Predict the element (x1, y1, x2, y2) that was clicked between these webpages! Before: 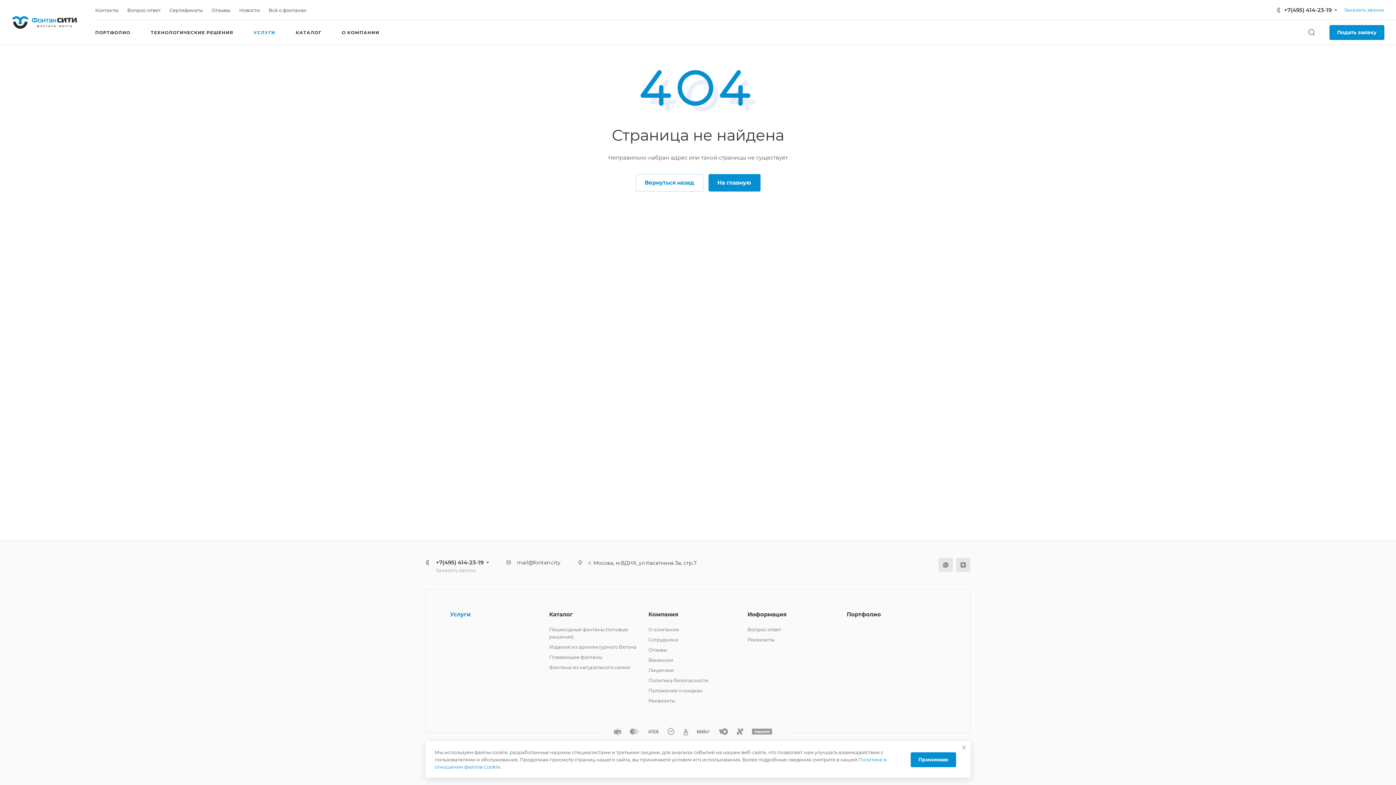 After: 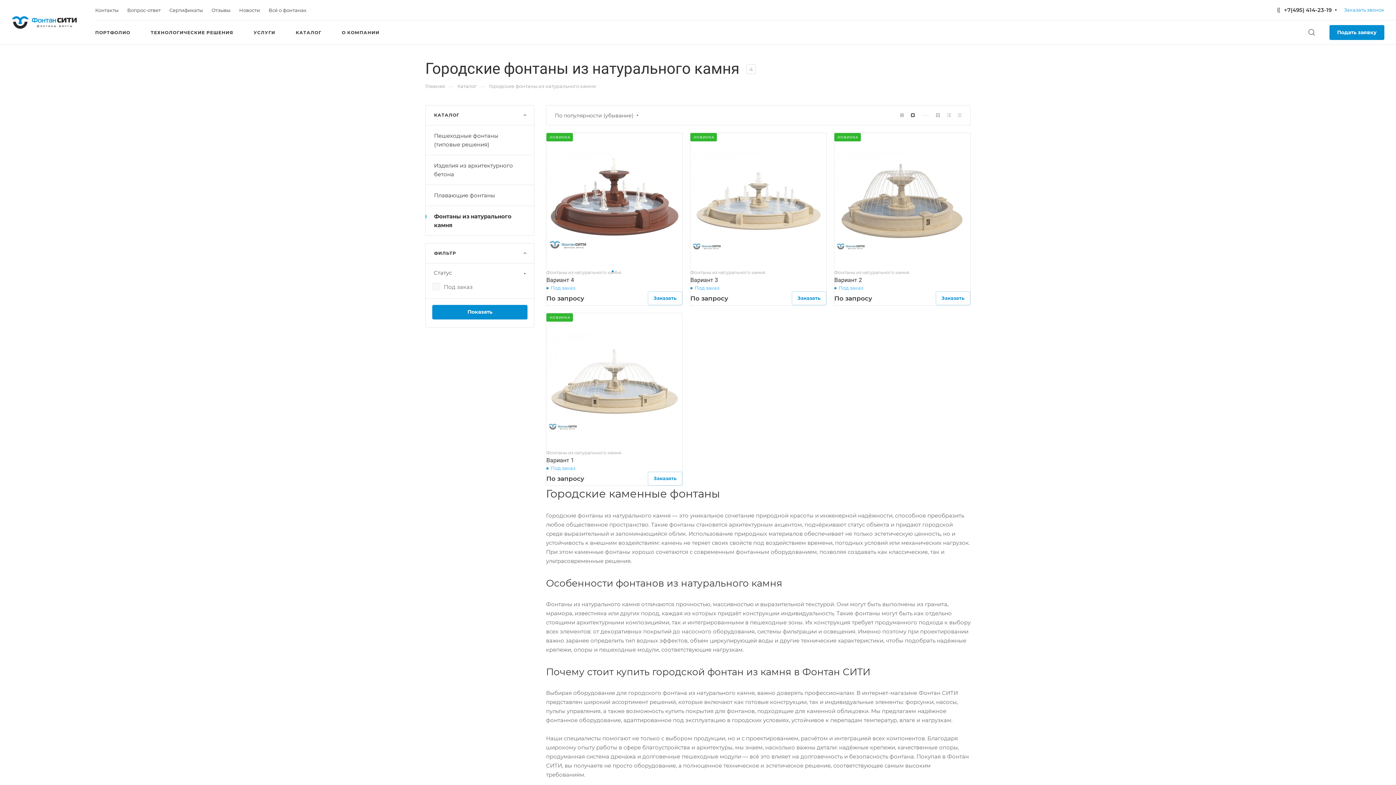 Action: bbox: (549, 664, 630, 670) label: Фонтаны из натурального камня